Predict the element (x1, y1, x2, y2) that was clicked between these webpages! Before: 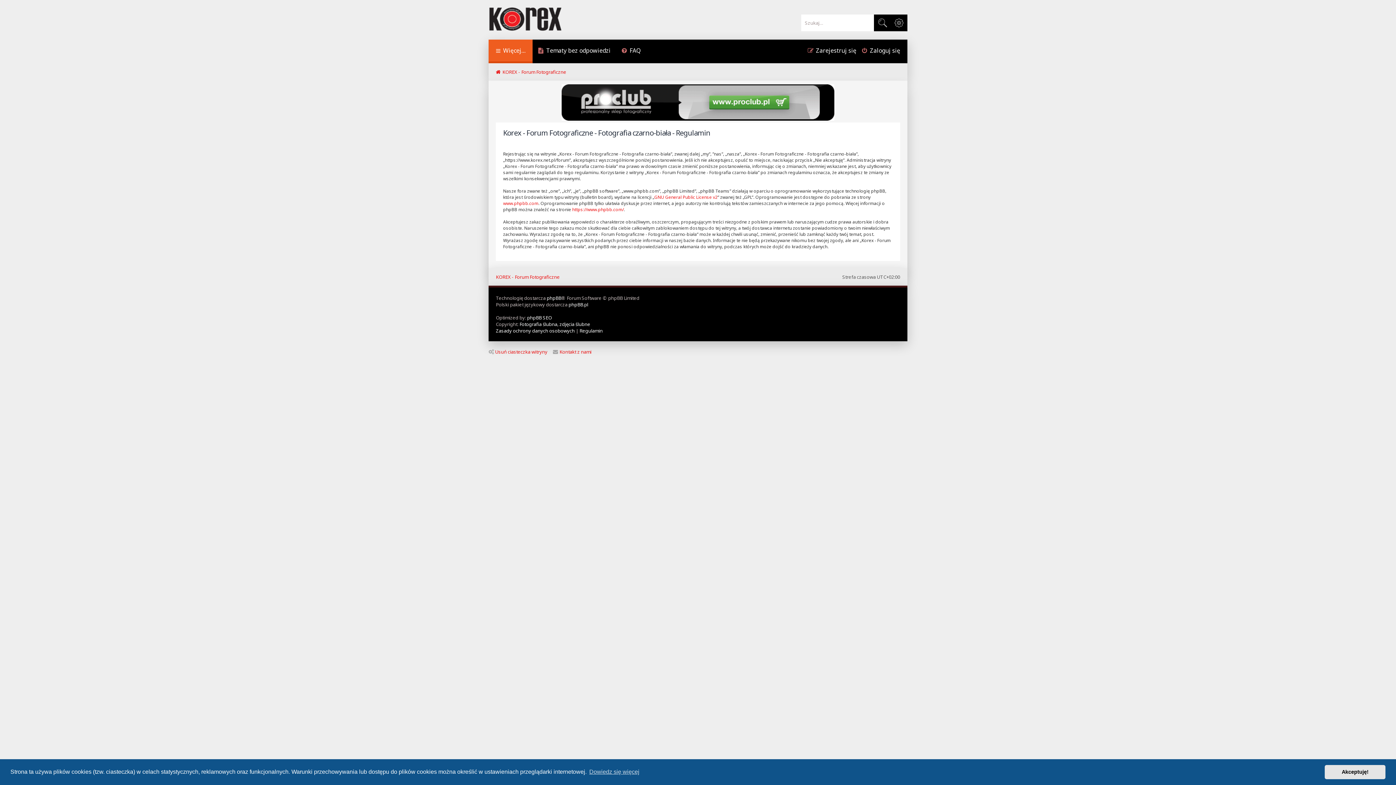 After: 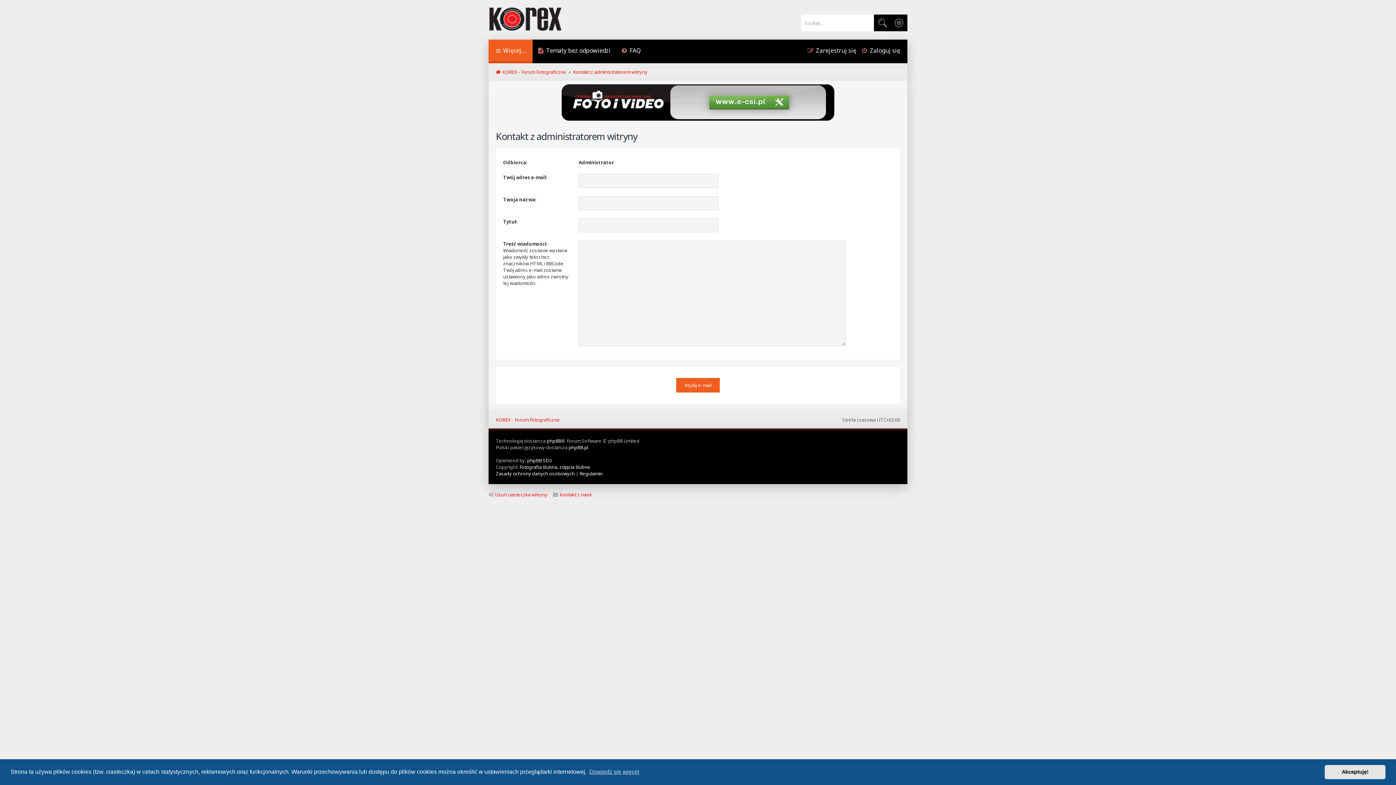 Action: label: Kontakt z nami bbox: (553, 348, 591, 355)